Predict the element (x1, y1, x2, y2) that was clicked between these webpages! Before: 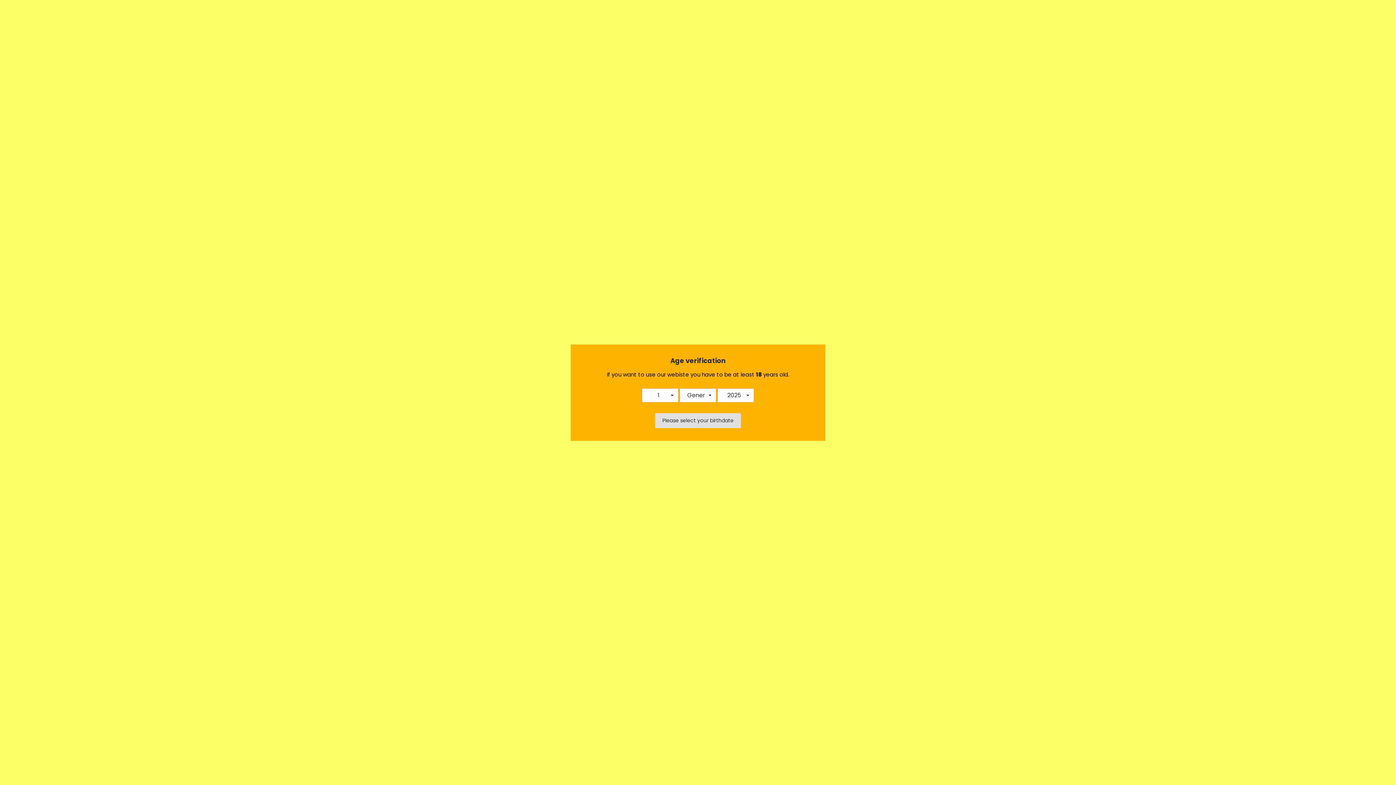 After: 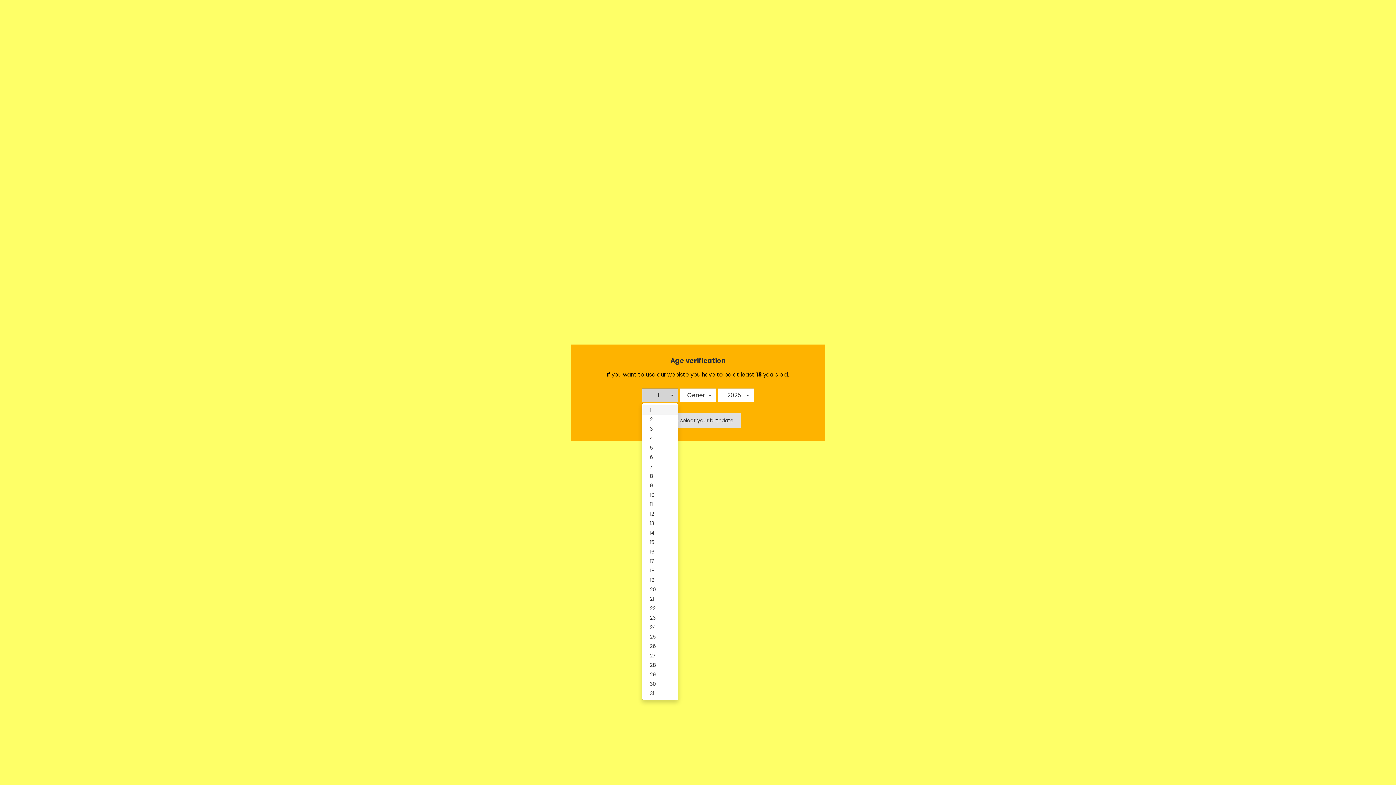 Action: label: 1
  bbox: (642, 388, 678, 402)